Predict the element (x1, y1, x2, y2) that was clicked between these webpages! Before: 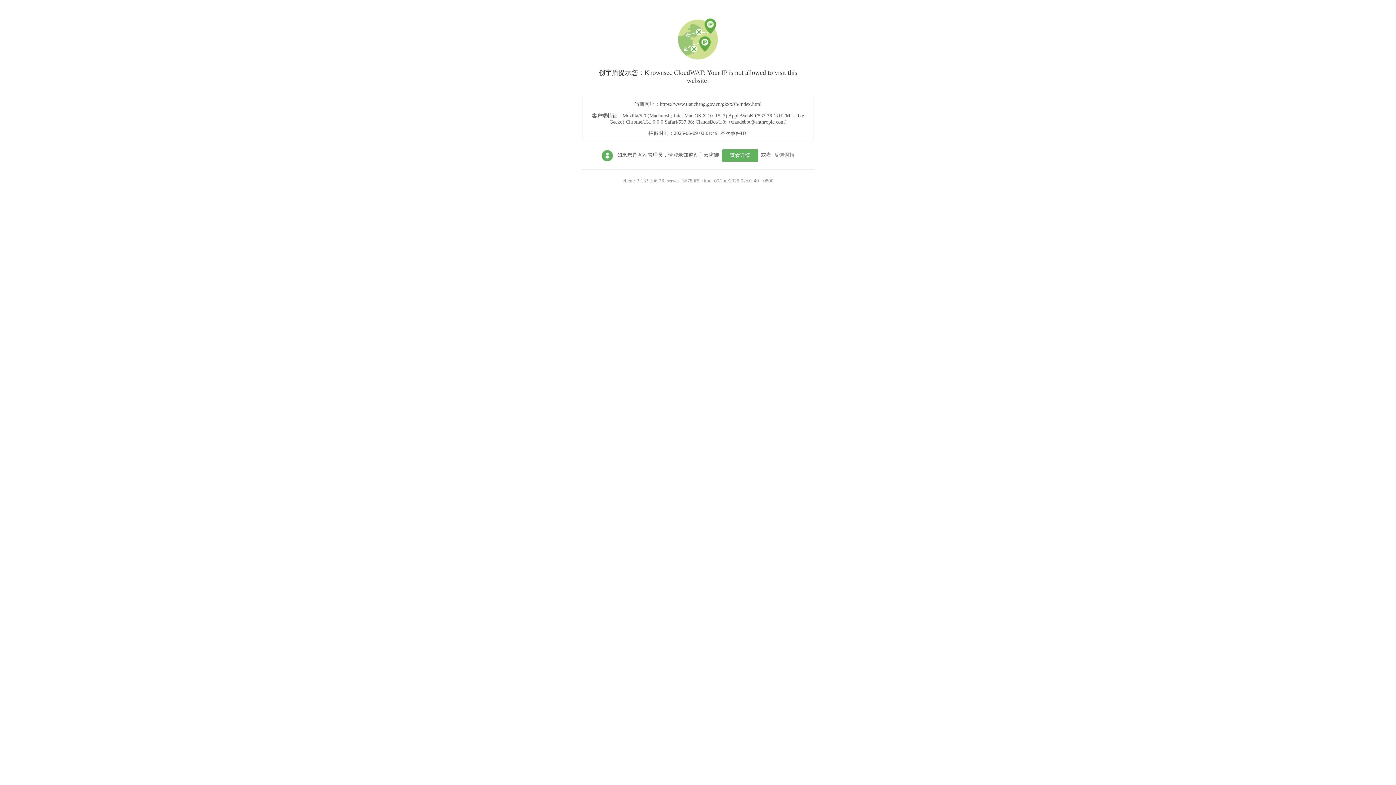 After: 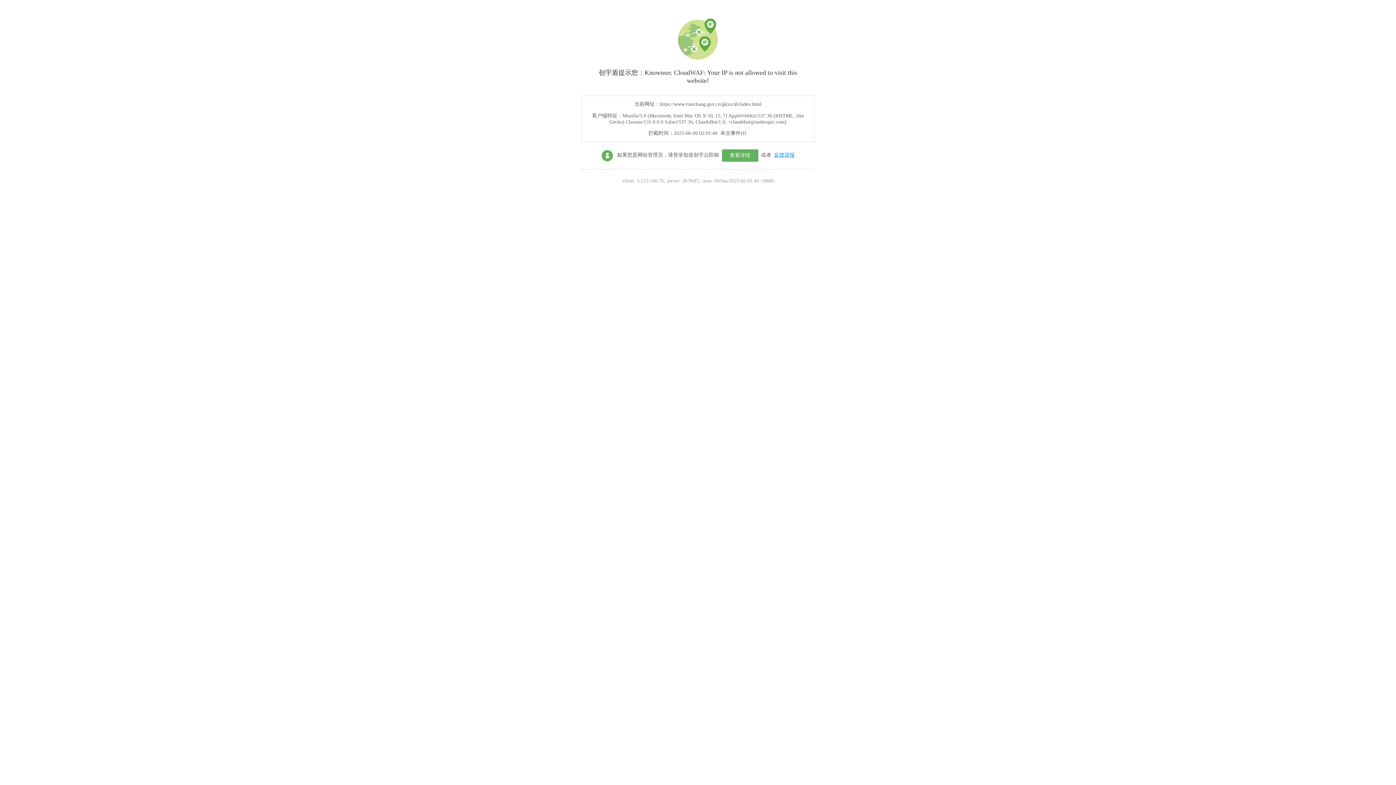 Action: label: 反馈误报 bbox: (774, 152, 794, 157)